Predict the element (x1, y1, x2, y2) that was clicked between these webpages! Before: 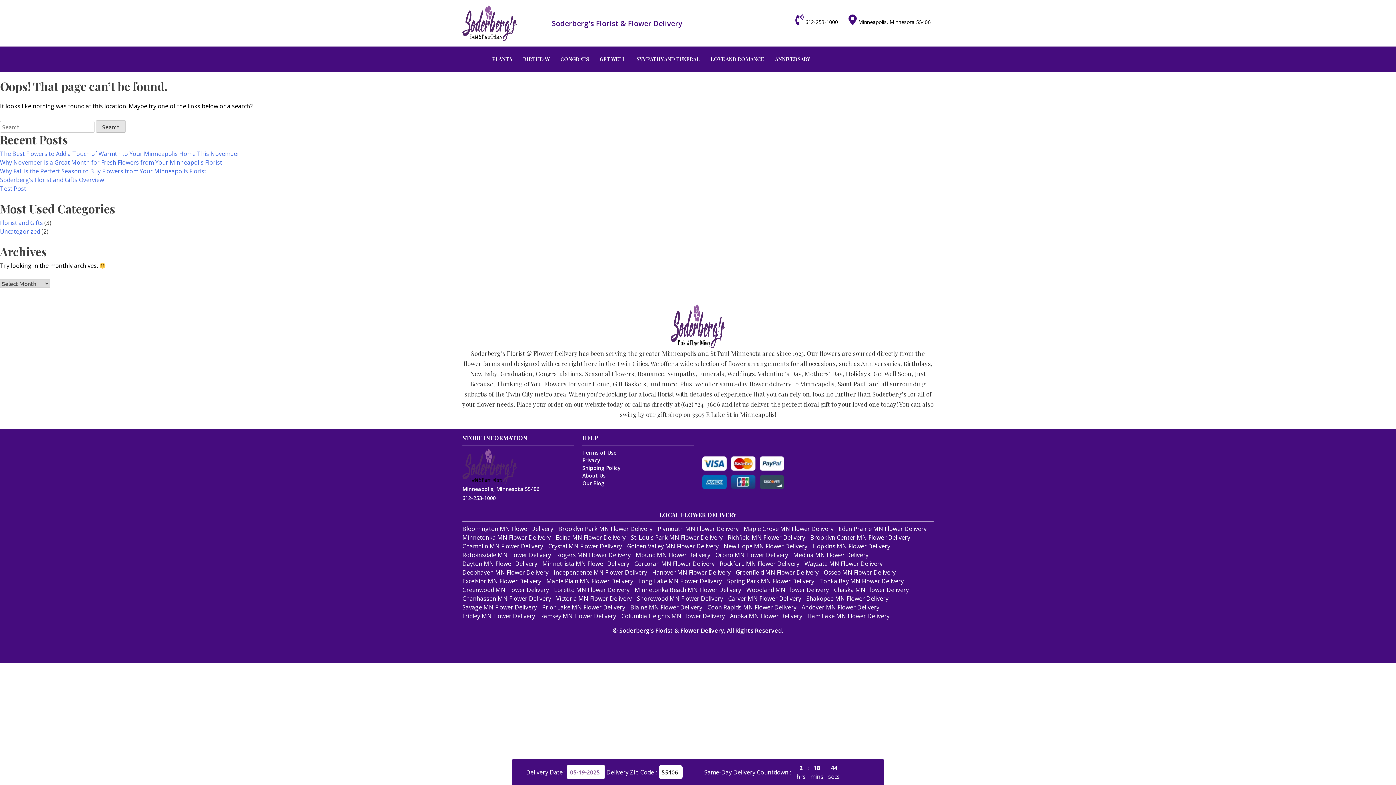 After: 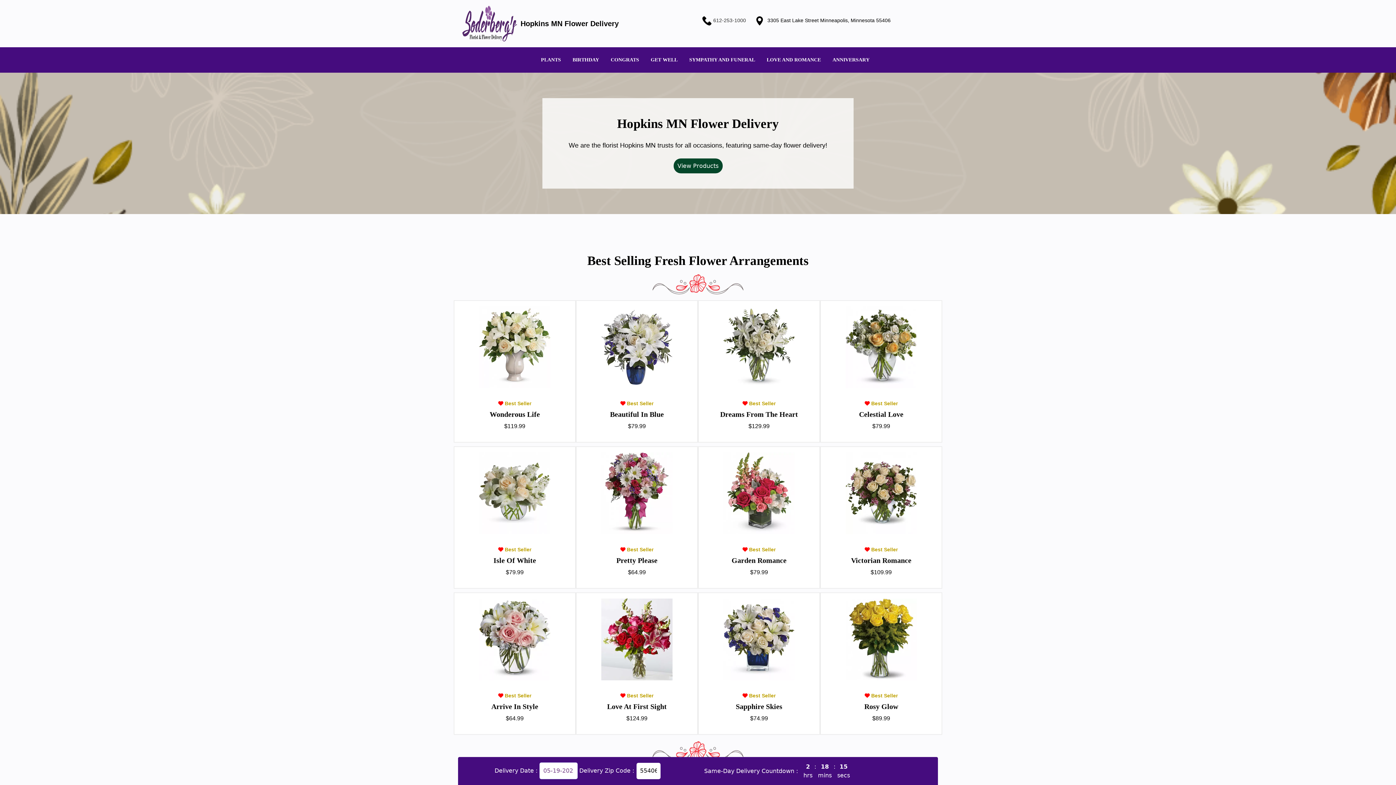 Action: label: Hopkins MN Flower Delivery bbox: (812, 446, 890, 454)